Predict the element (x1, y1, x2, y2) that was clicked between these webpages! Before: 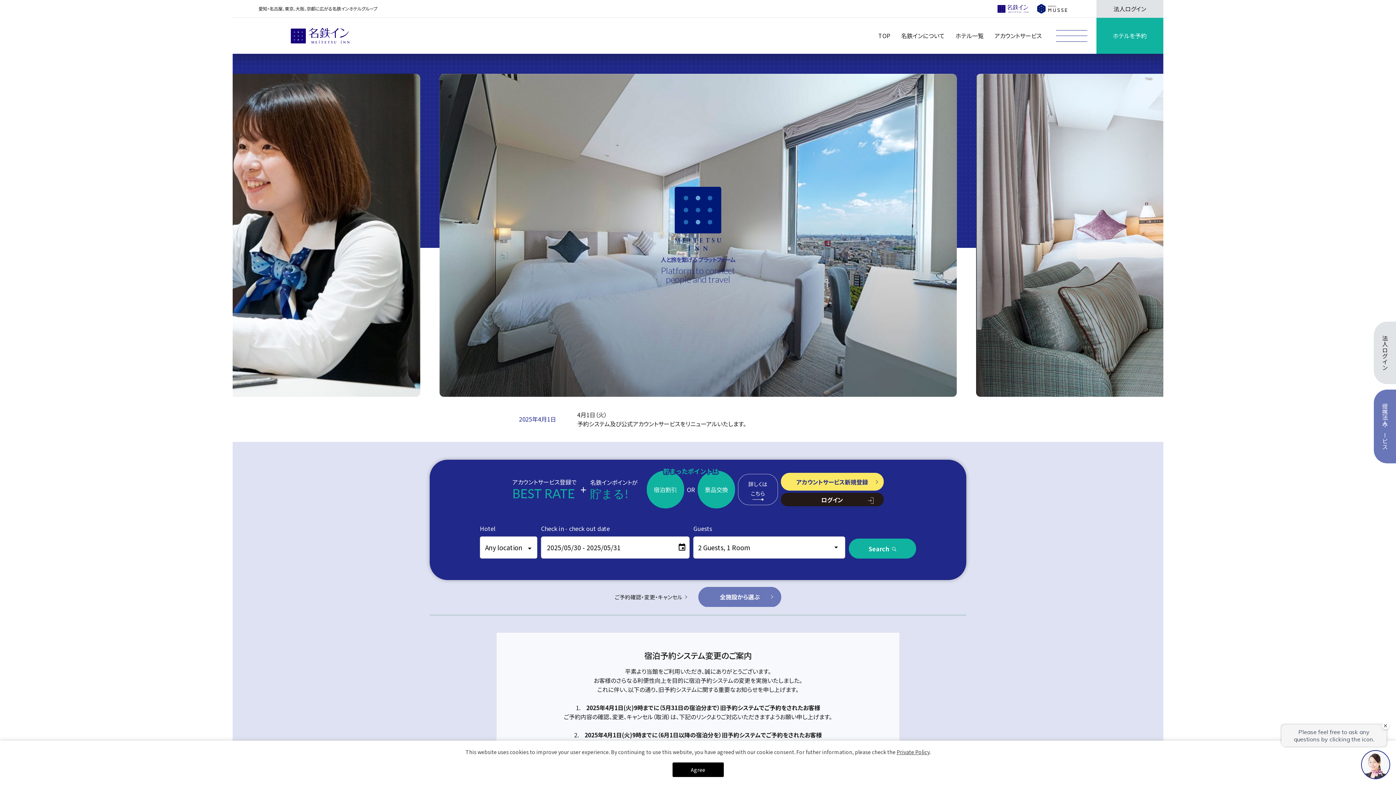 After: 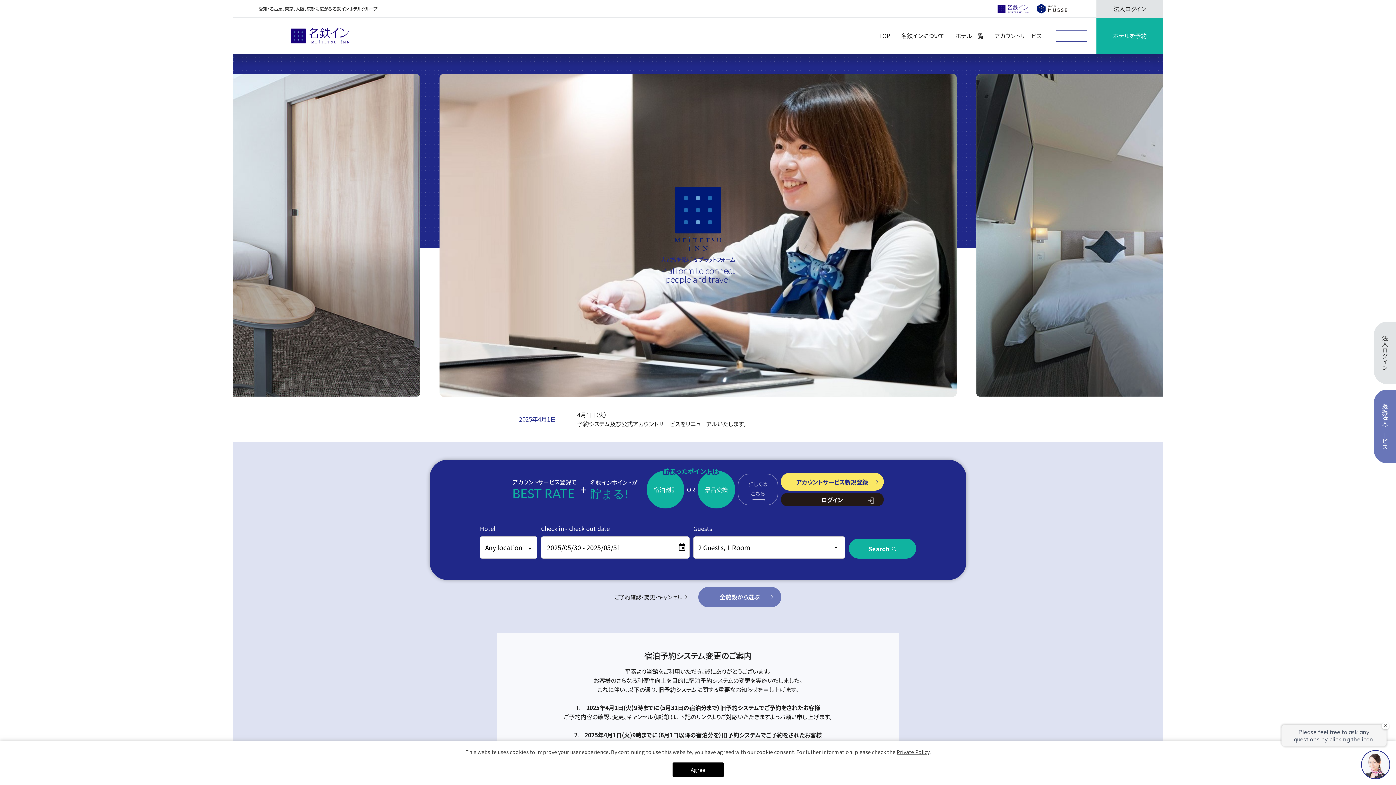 Action: label: 詳しくは
こちら bbox: (738, 474, 778, 505)